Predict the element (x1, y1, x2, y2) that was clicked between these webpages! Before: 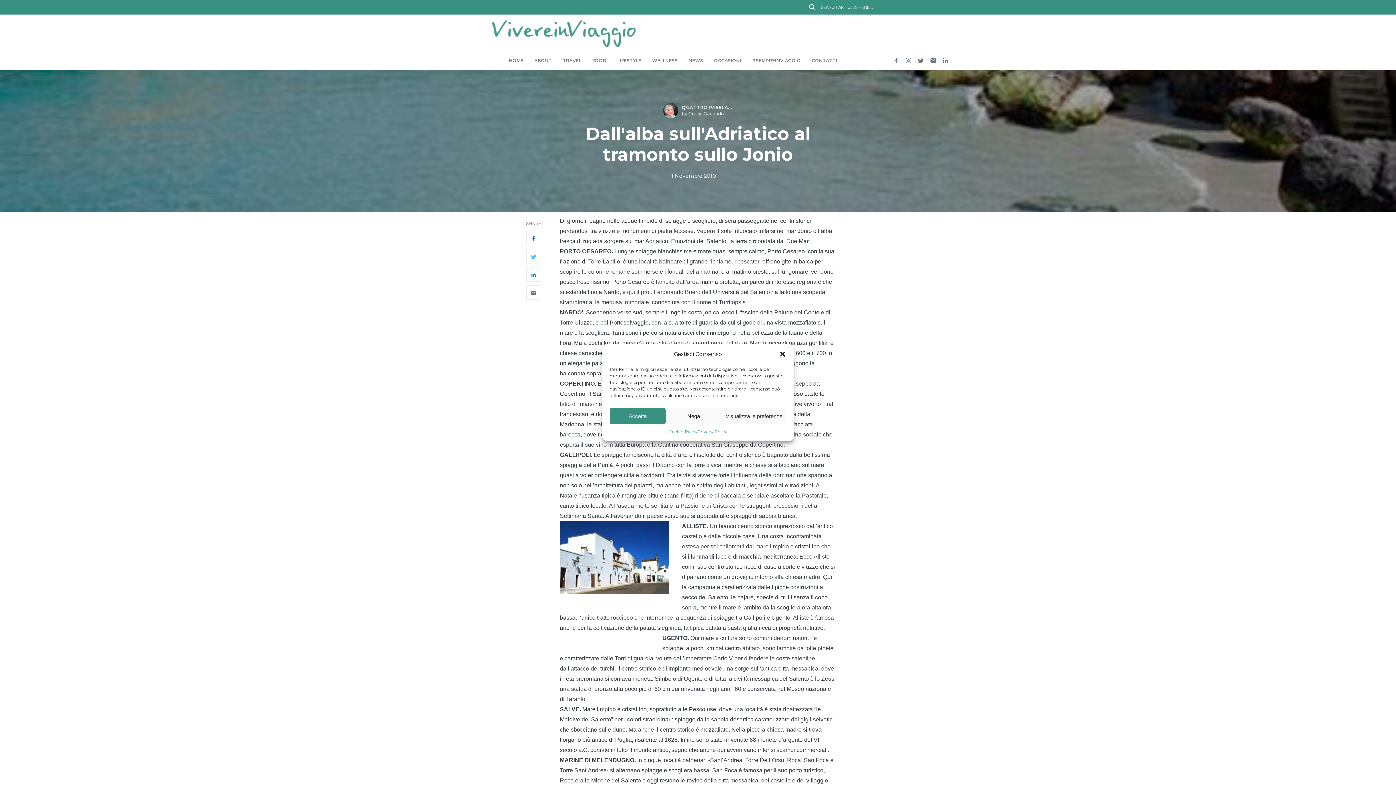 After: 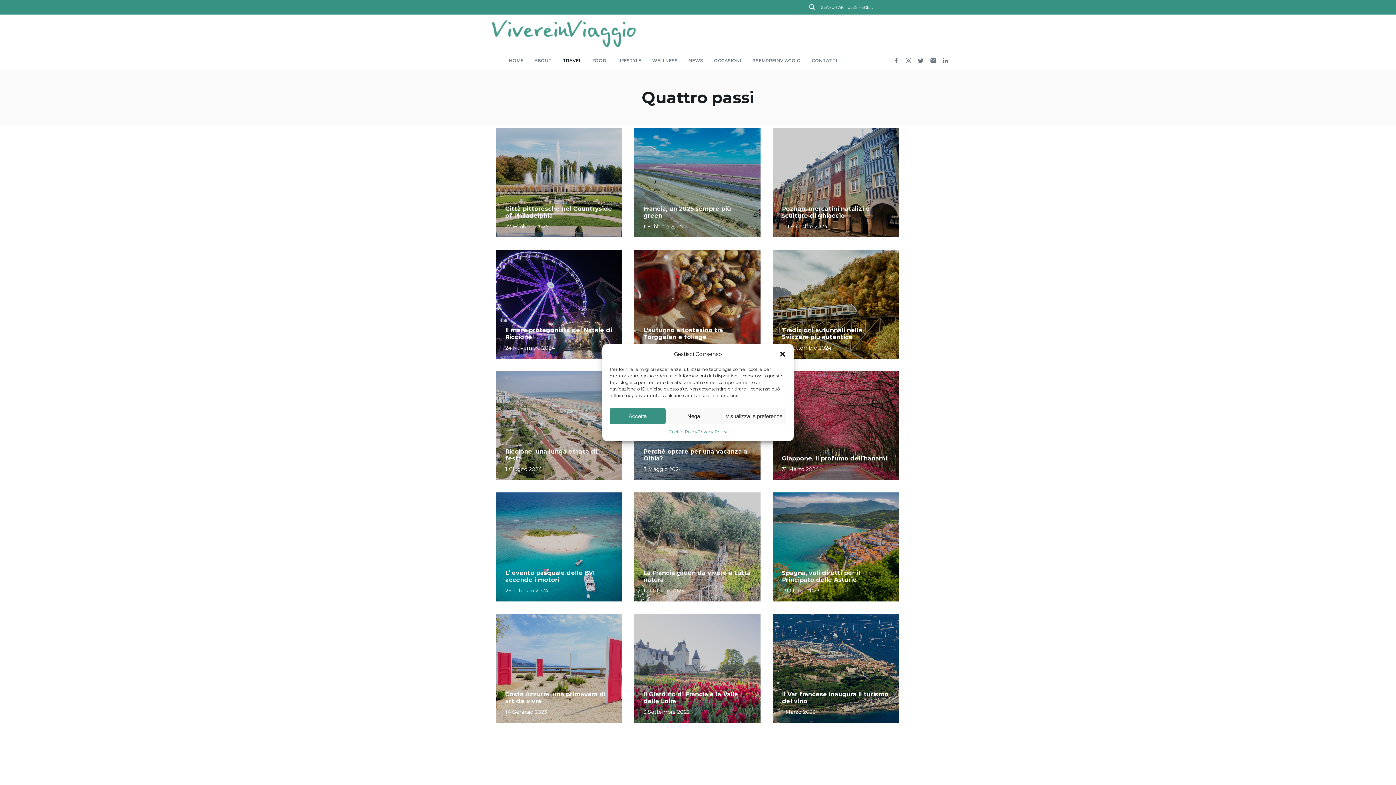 Action: label: QUATTRO PASSI A... bbox: (682, 104, 732, 110)